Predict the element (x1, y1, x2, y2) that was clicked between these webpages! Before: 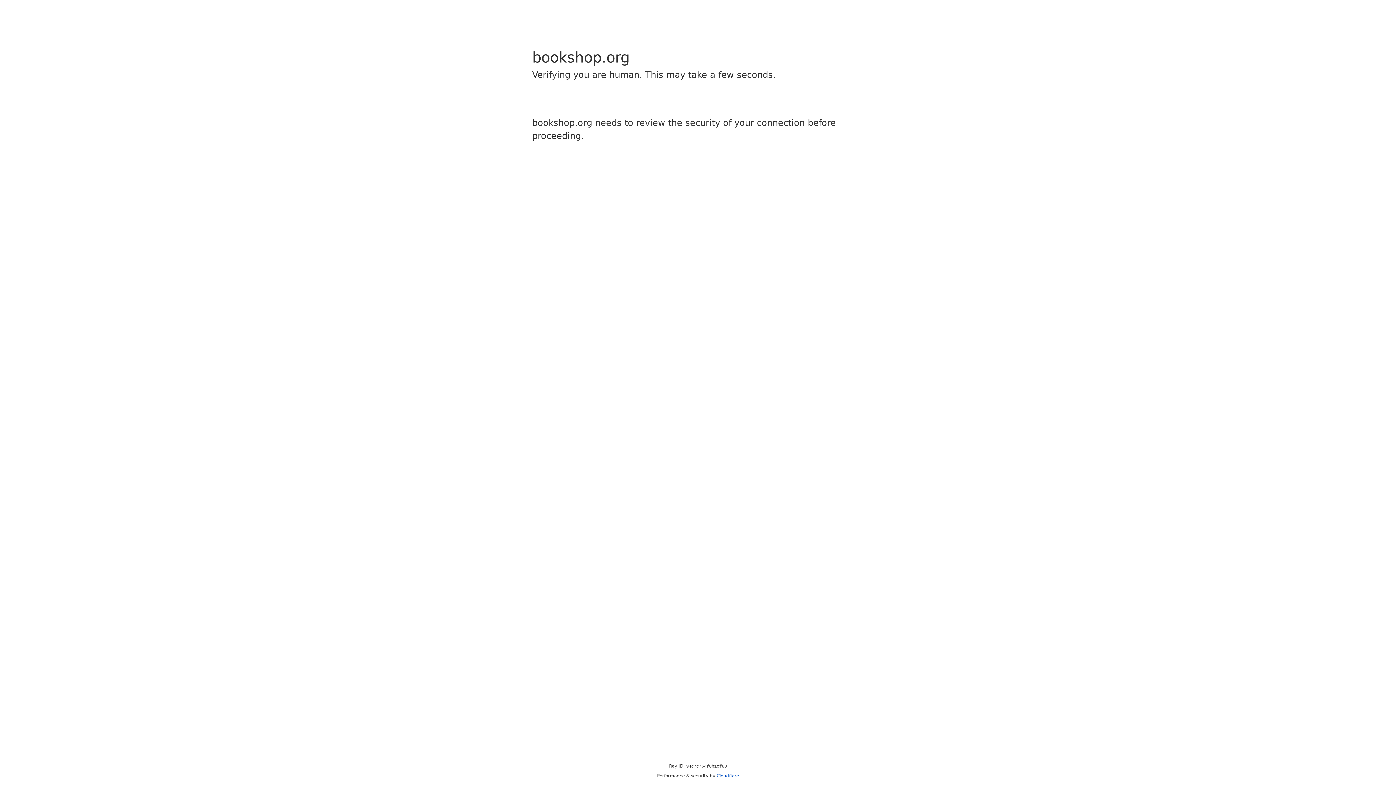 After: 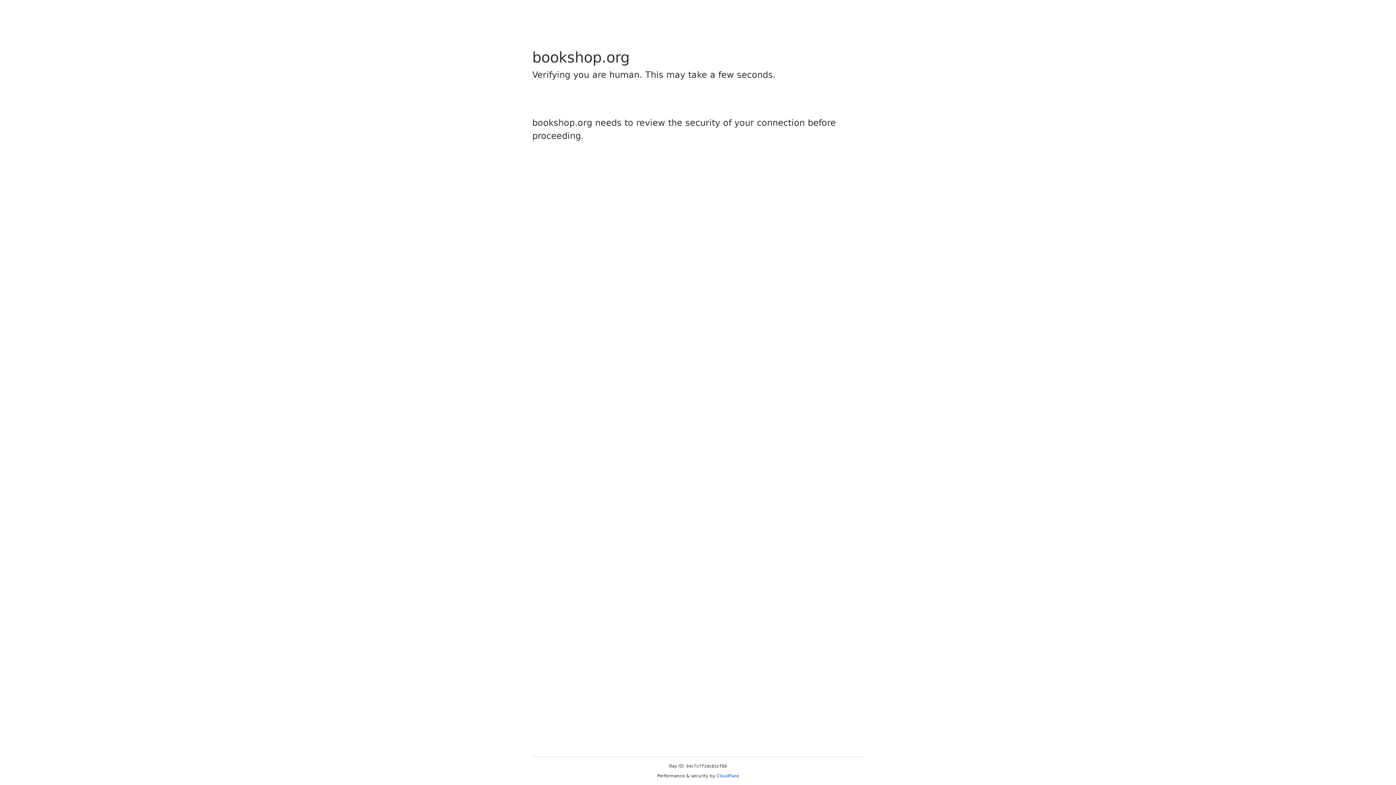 Action: label: Cloudflare bbox: (716, 773, 739, 778)